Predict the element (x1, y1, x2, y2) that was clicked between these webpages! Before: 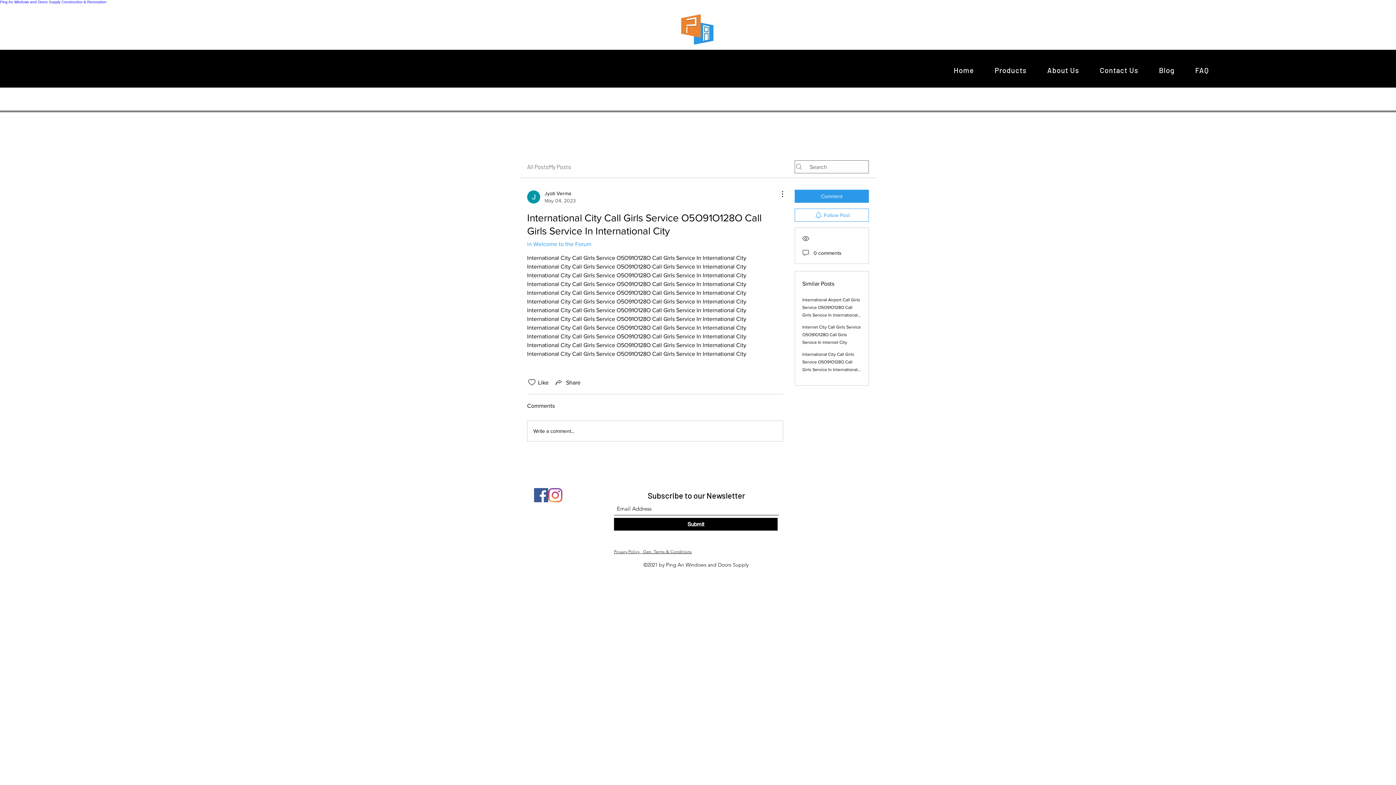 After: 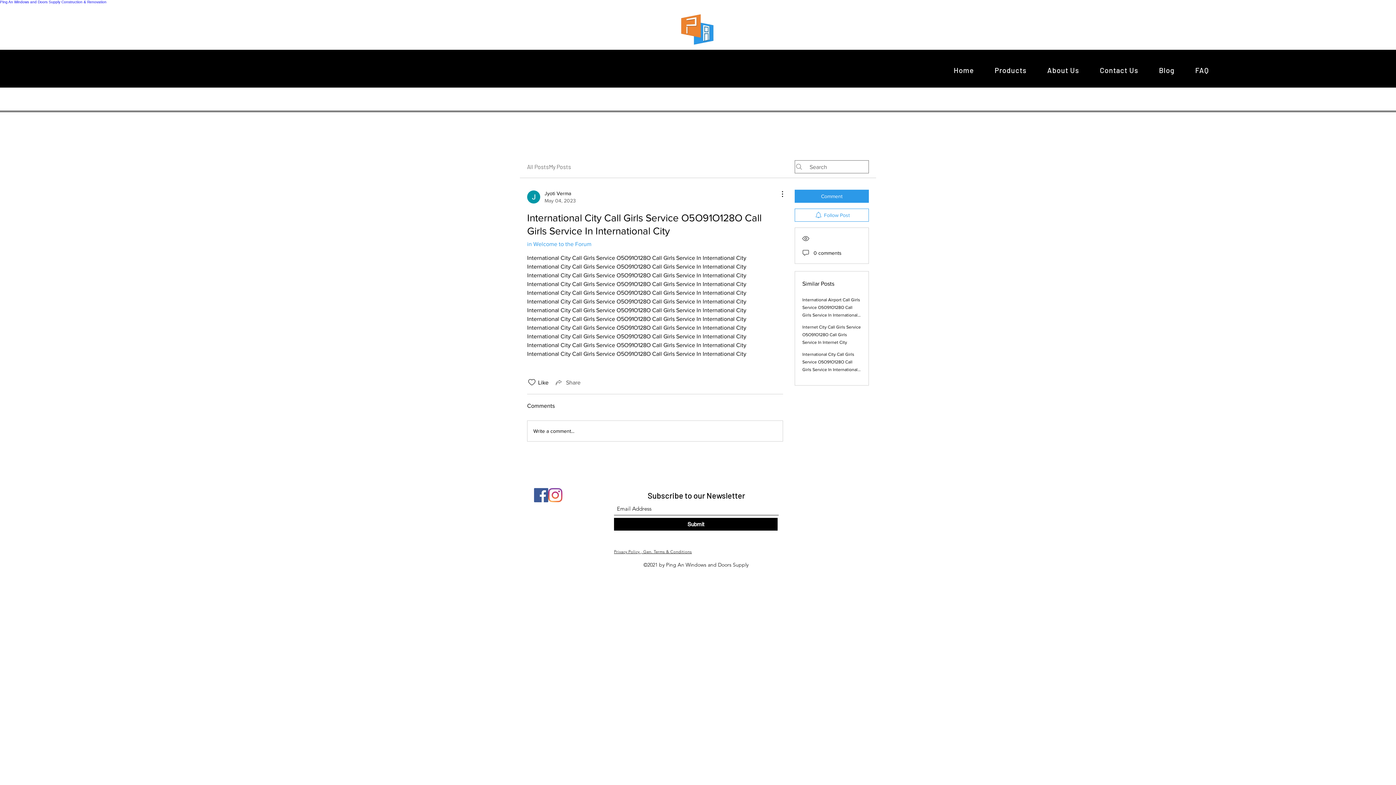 Action: label: Share via link bbox: (554, 378, 580, 386)